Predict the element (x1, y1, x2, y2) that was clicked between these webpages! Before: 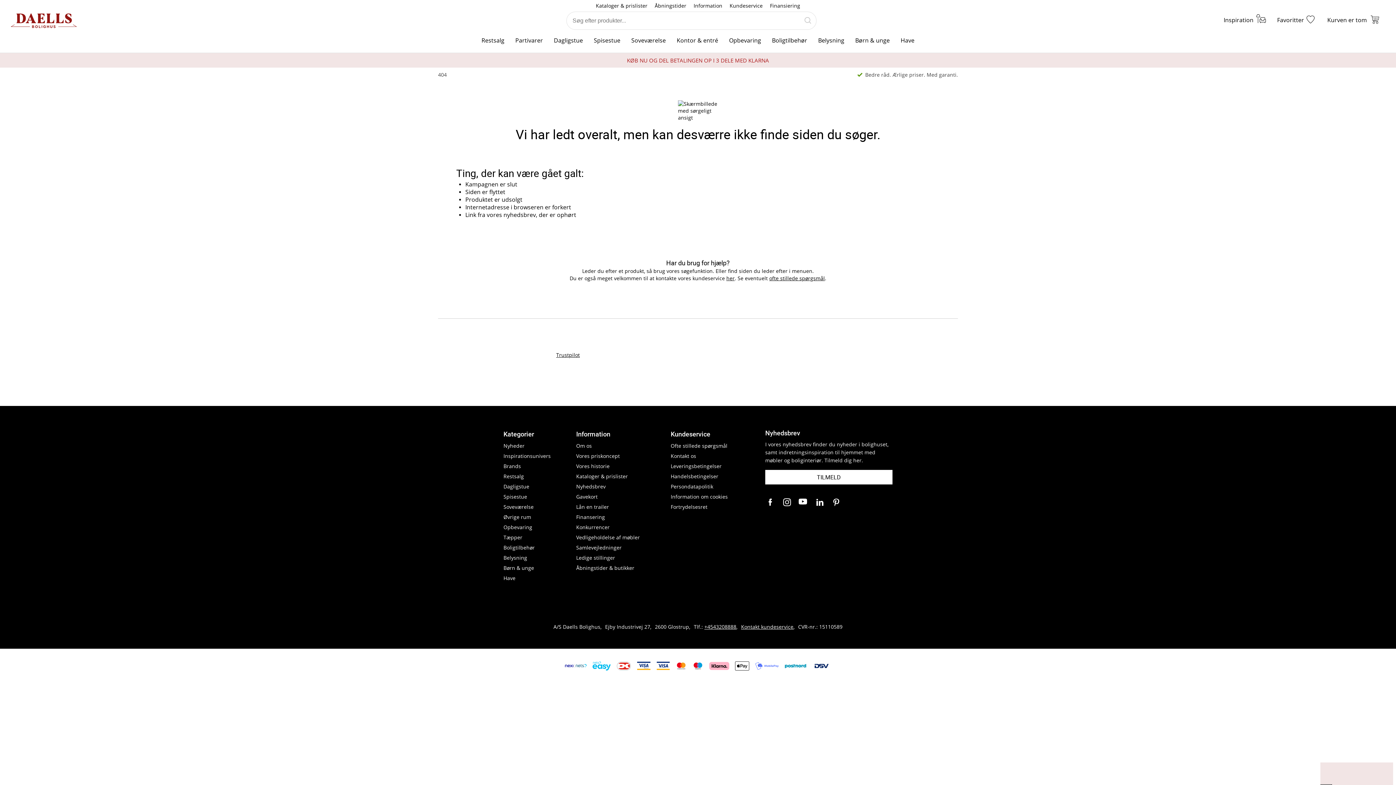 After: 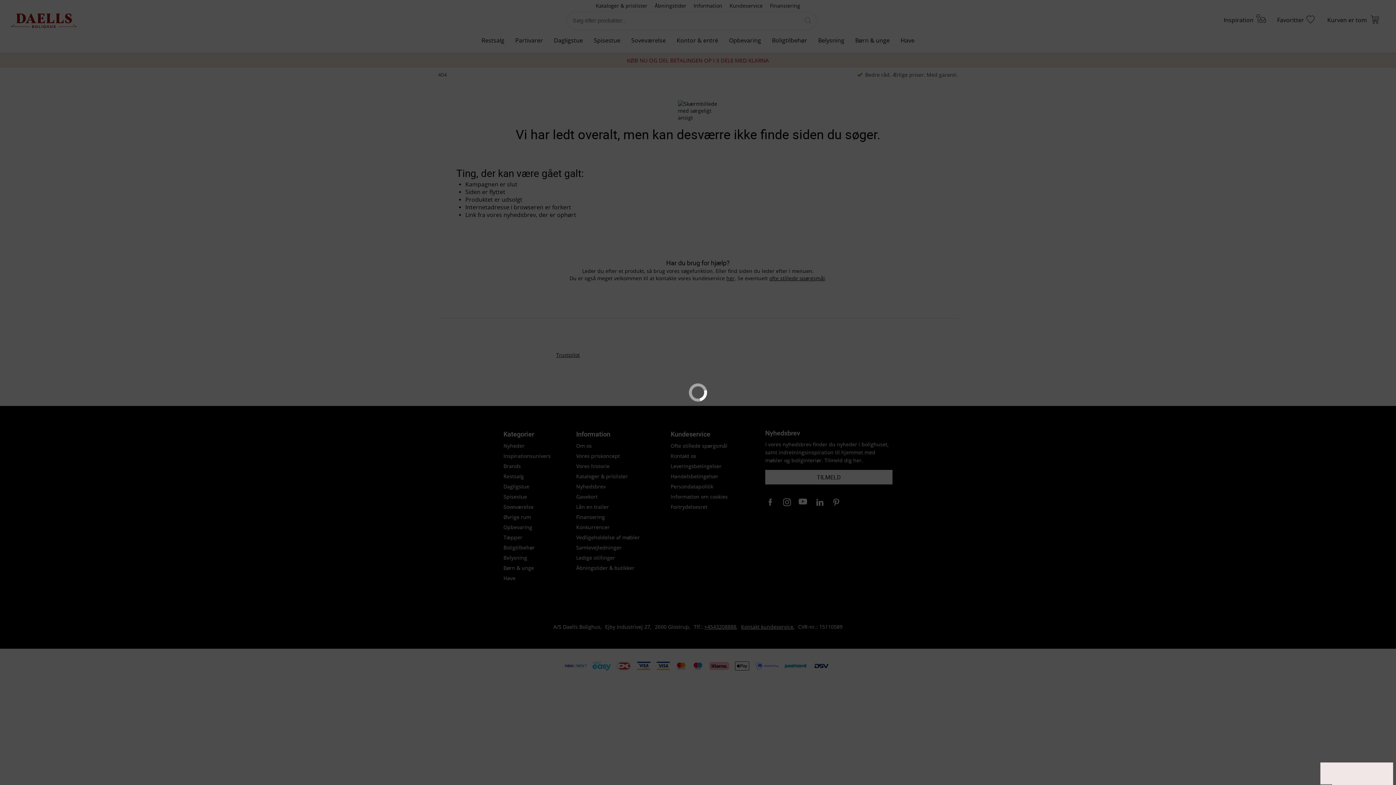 Action: label: Samlevejledninger bbox: (576, 542, 667, 553)